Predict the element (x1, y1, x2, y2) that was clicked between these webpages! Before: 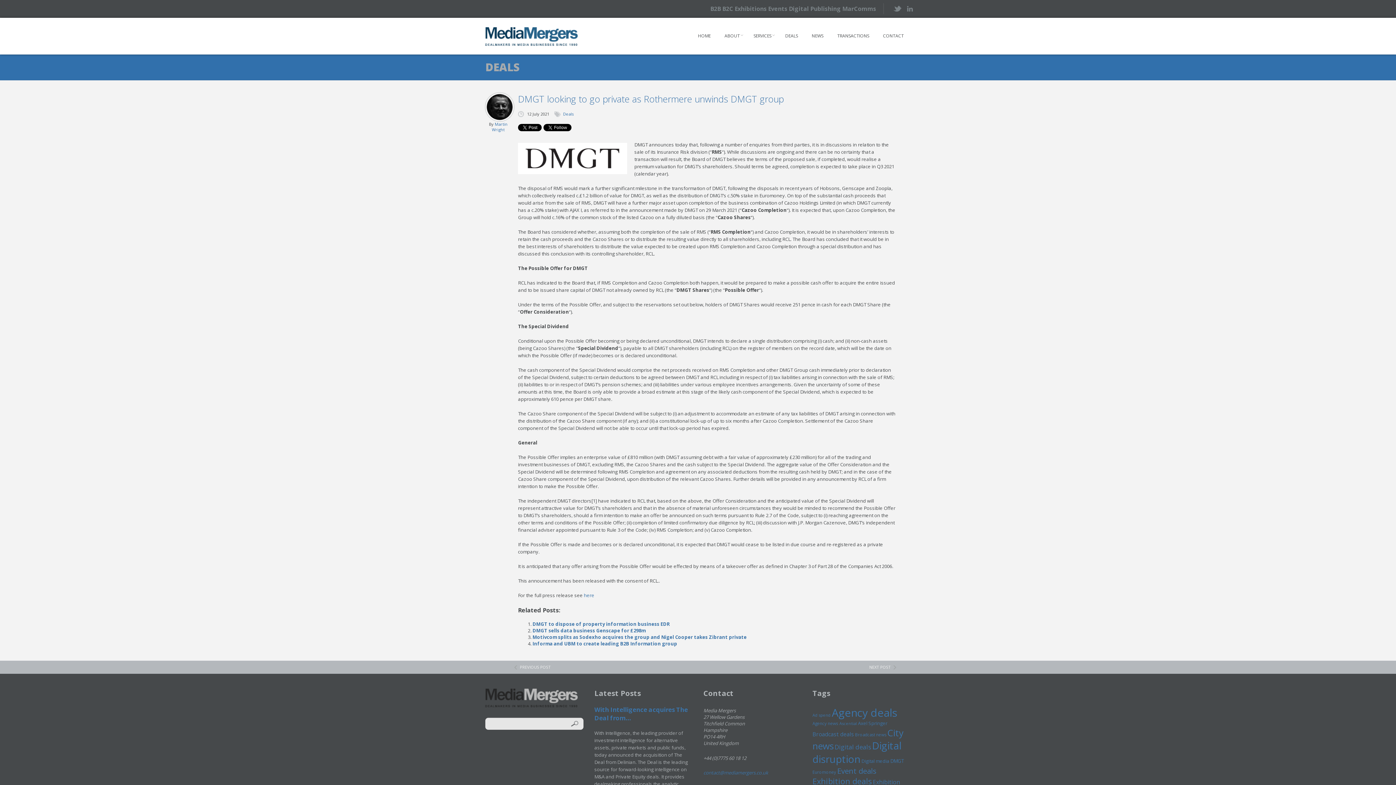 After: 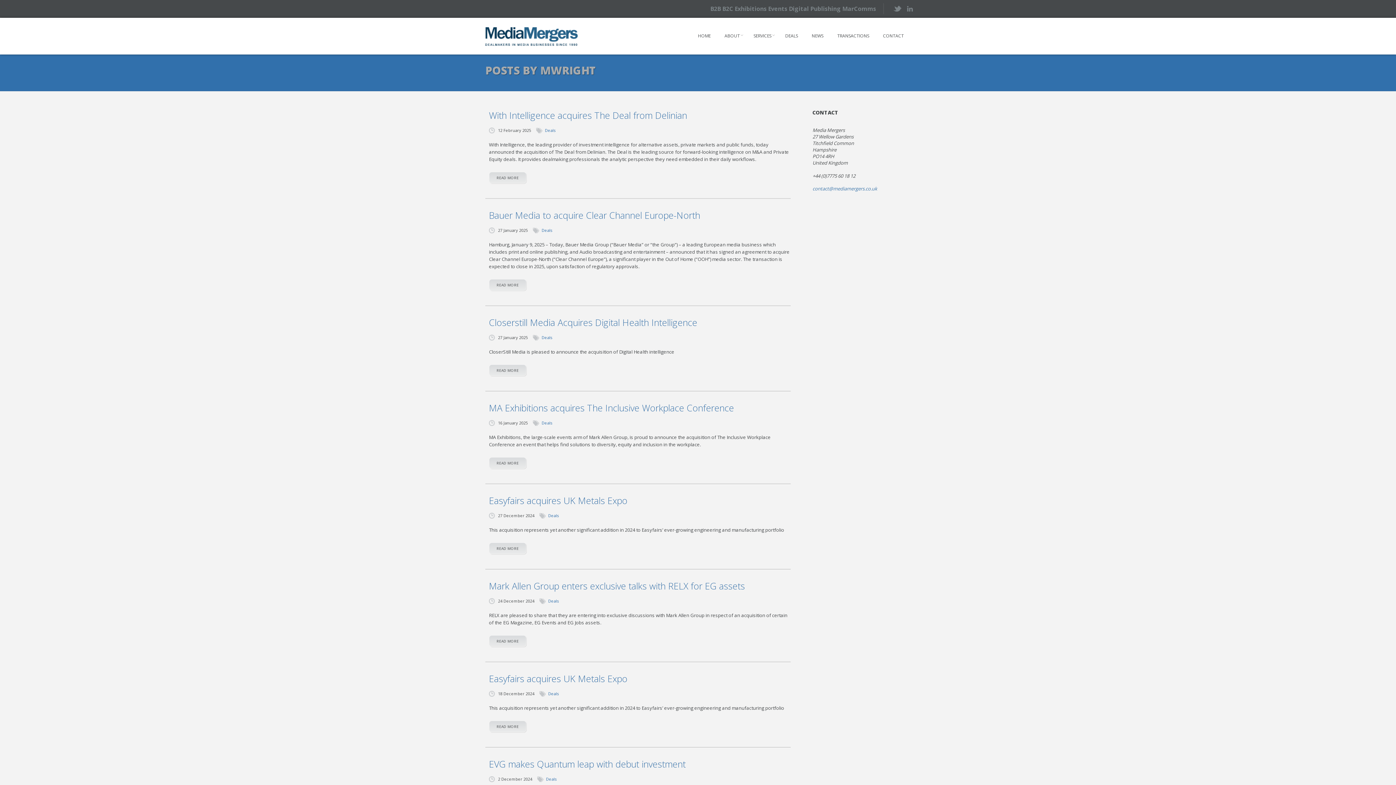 Action: label: Martin Wright bbox: (492, 121, 507, 132)